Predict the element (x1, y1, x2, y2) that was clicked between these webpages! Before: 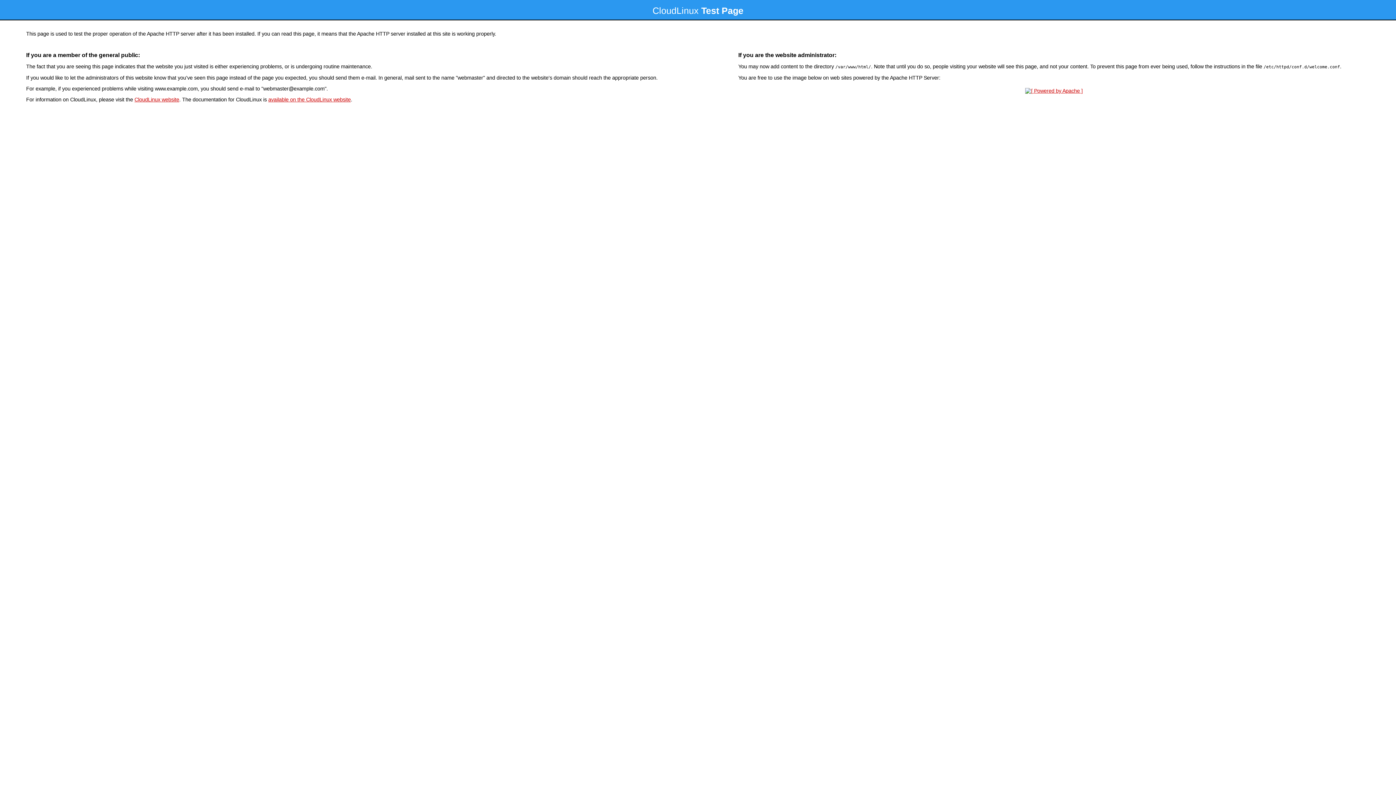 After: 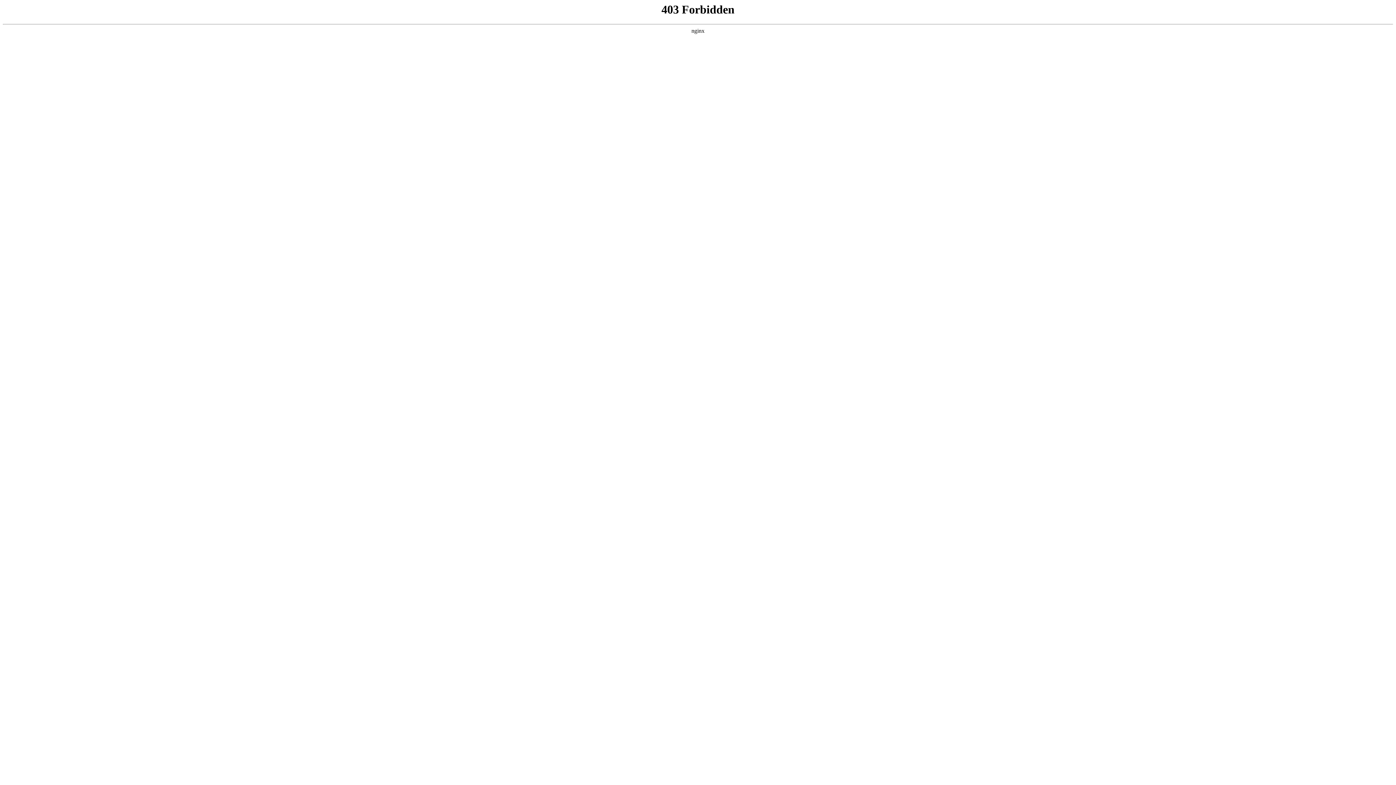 Action: label: CloudLinux website bbox: (134, 96, 179, 102)